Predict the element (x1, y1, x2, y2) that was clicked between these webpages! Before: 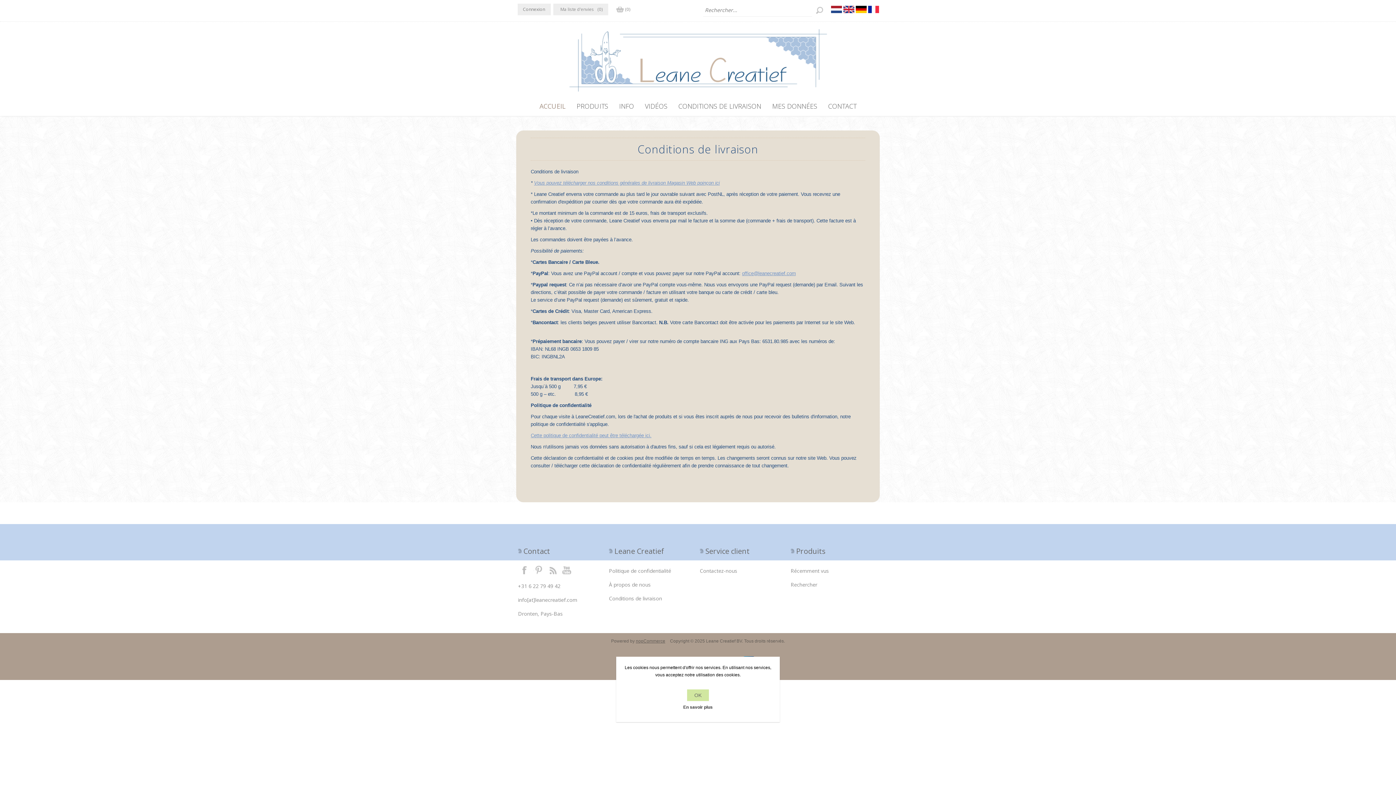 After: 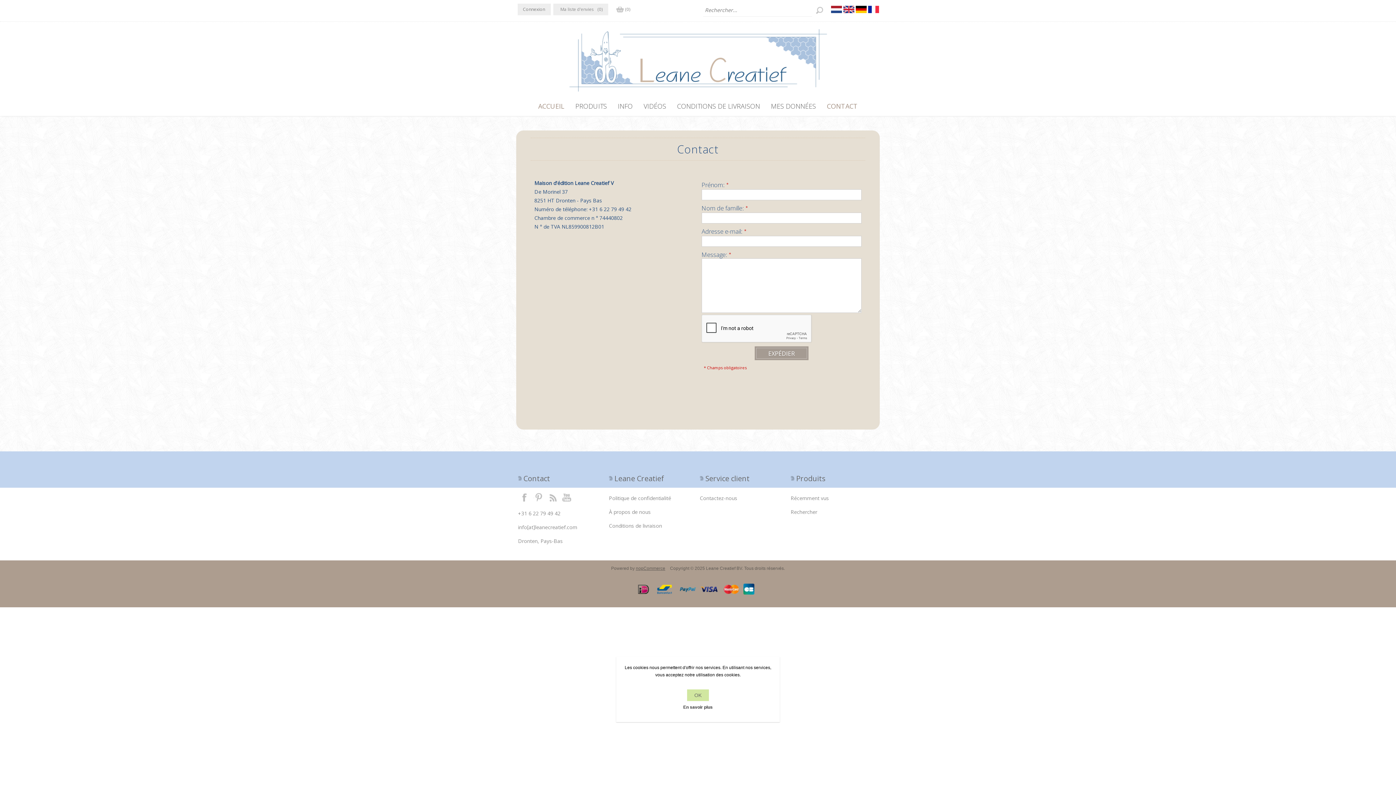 Action: bbox: (822, 100, 862, 112) label: CONTACT